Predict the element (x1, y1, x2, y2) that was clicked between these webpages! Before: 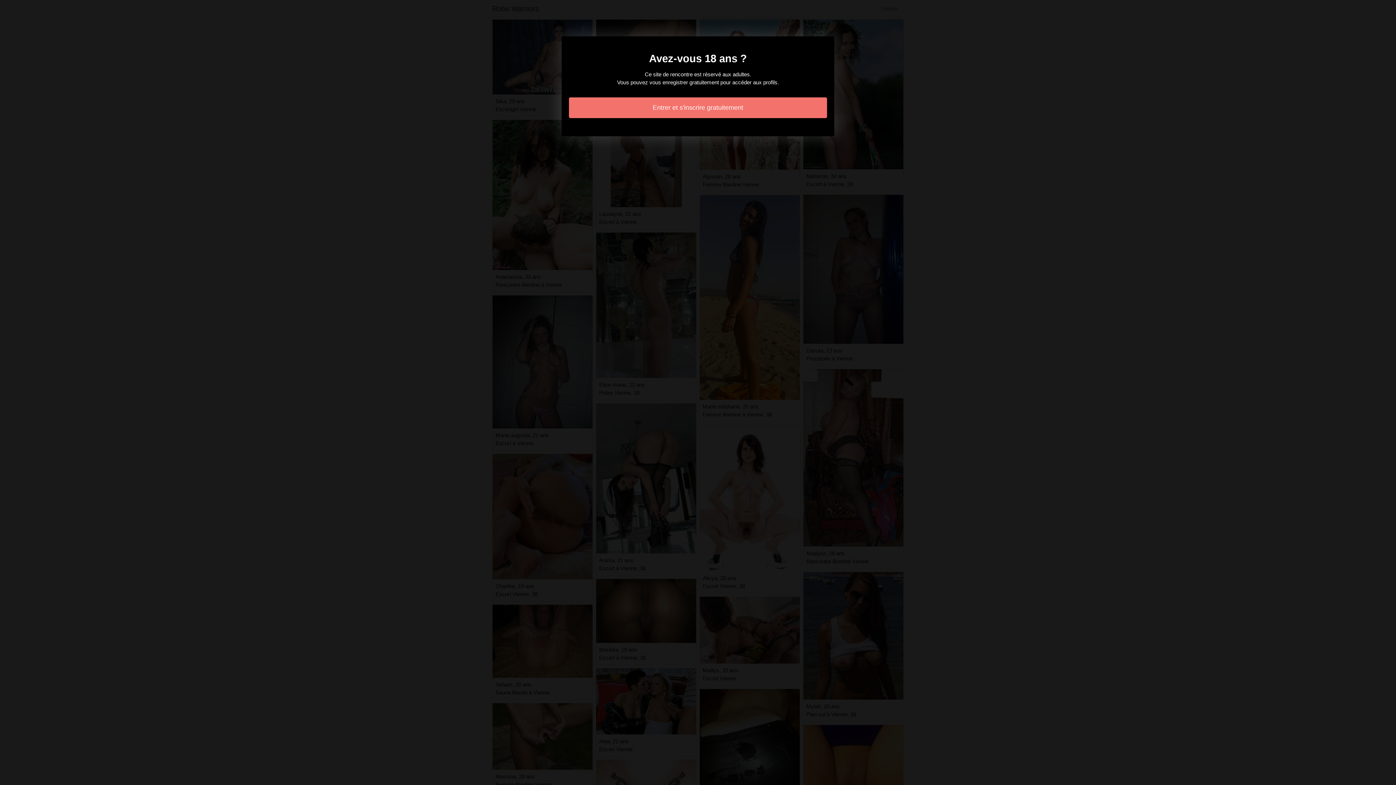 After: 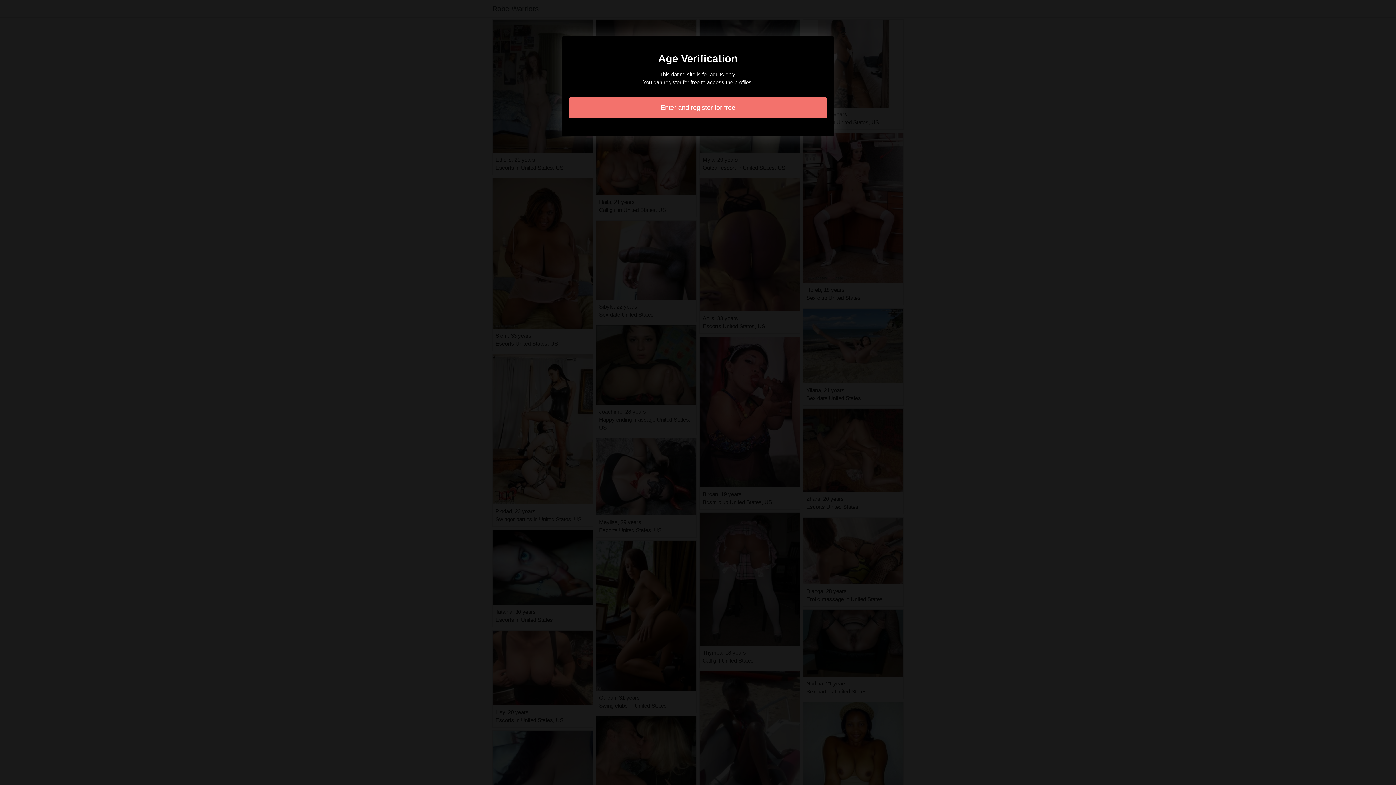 Action: label: Entrer et s'inscrire gratuitement bbox: (569, 97, 827, 118)